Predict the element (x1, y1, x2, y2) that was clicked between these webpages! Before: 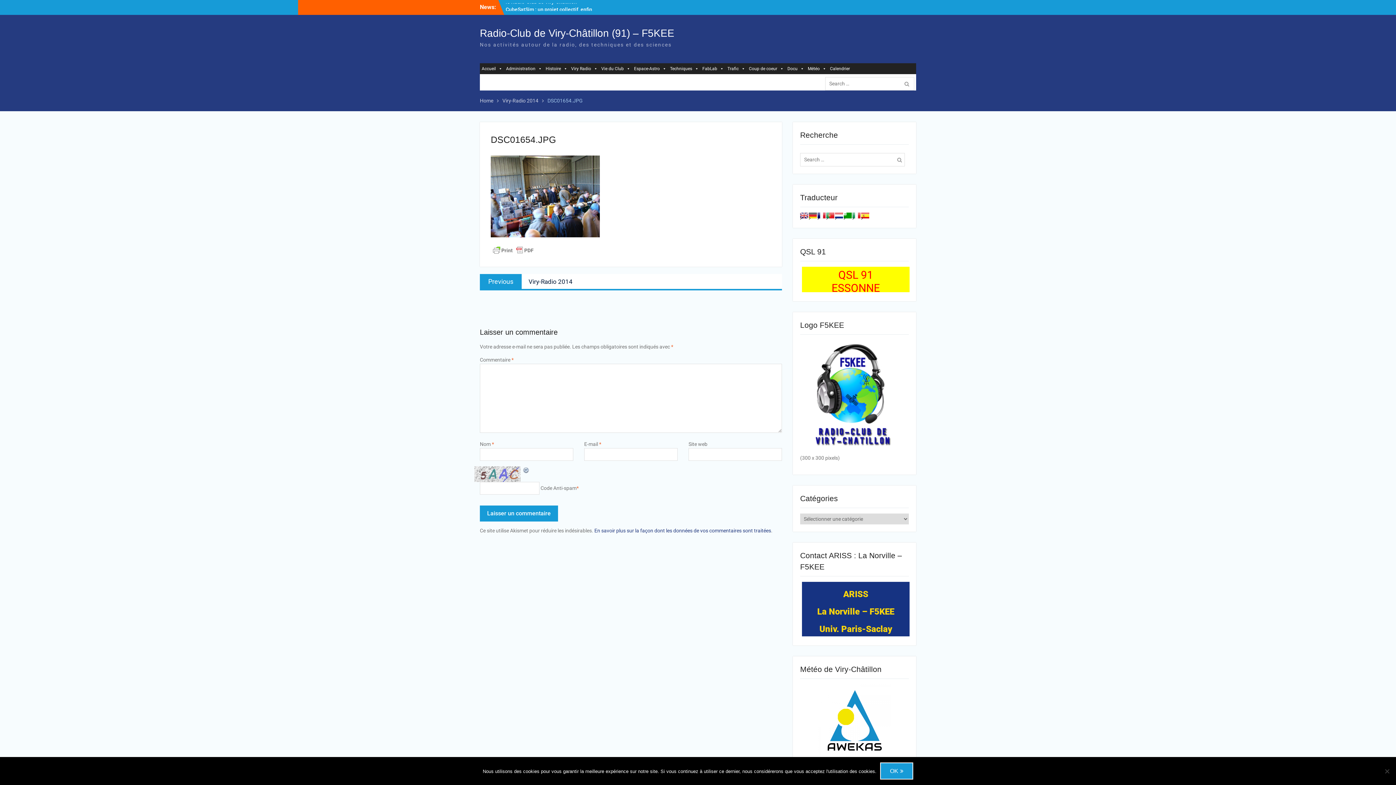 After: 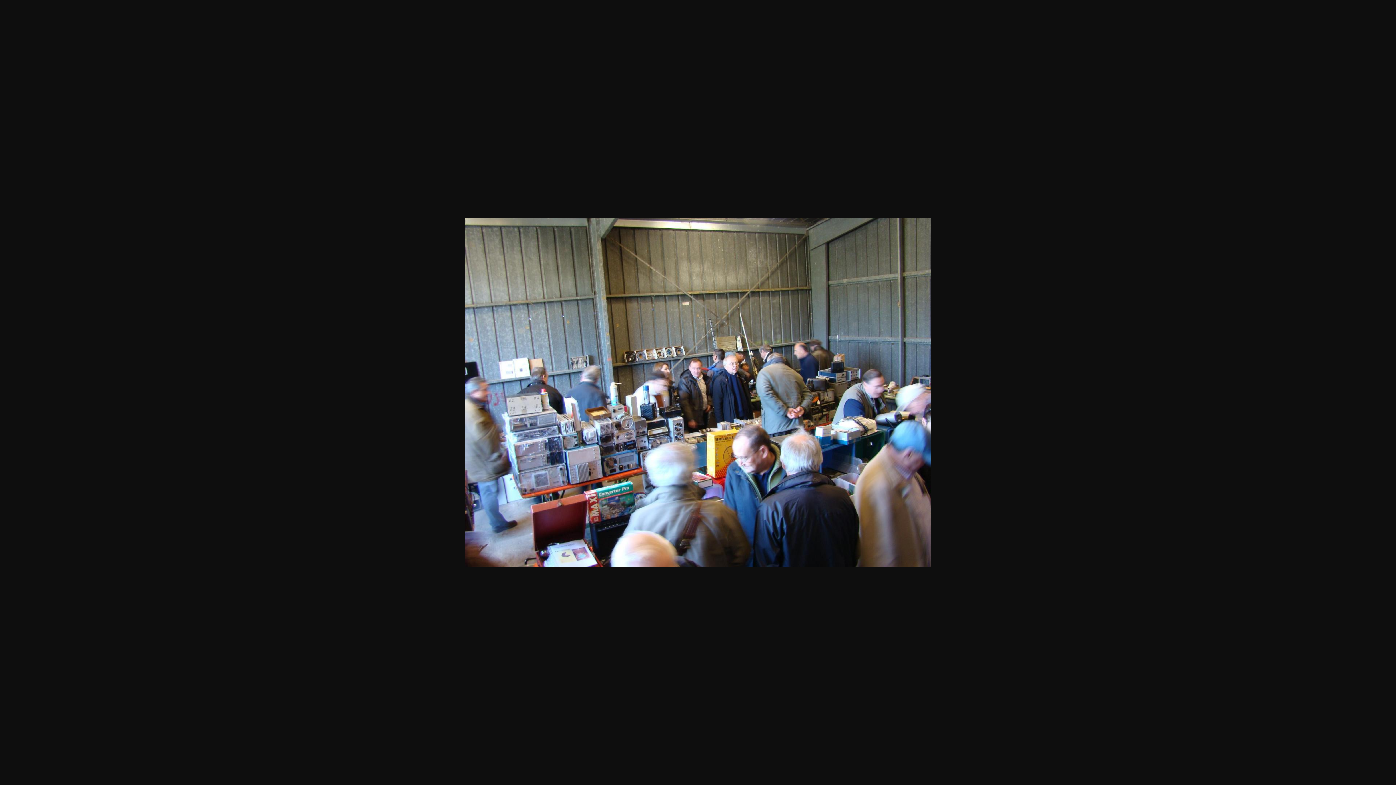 Action: bbox: (490, 232, 600, 238)